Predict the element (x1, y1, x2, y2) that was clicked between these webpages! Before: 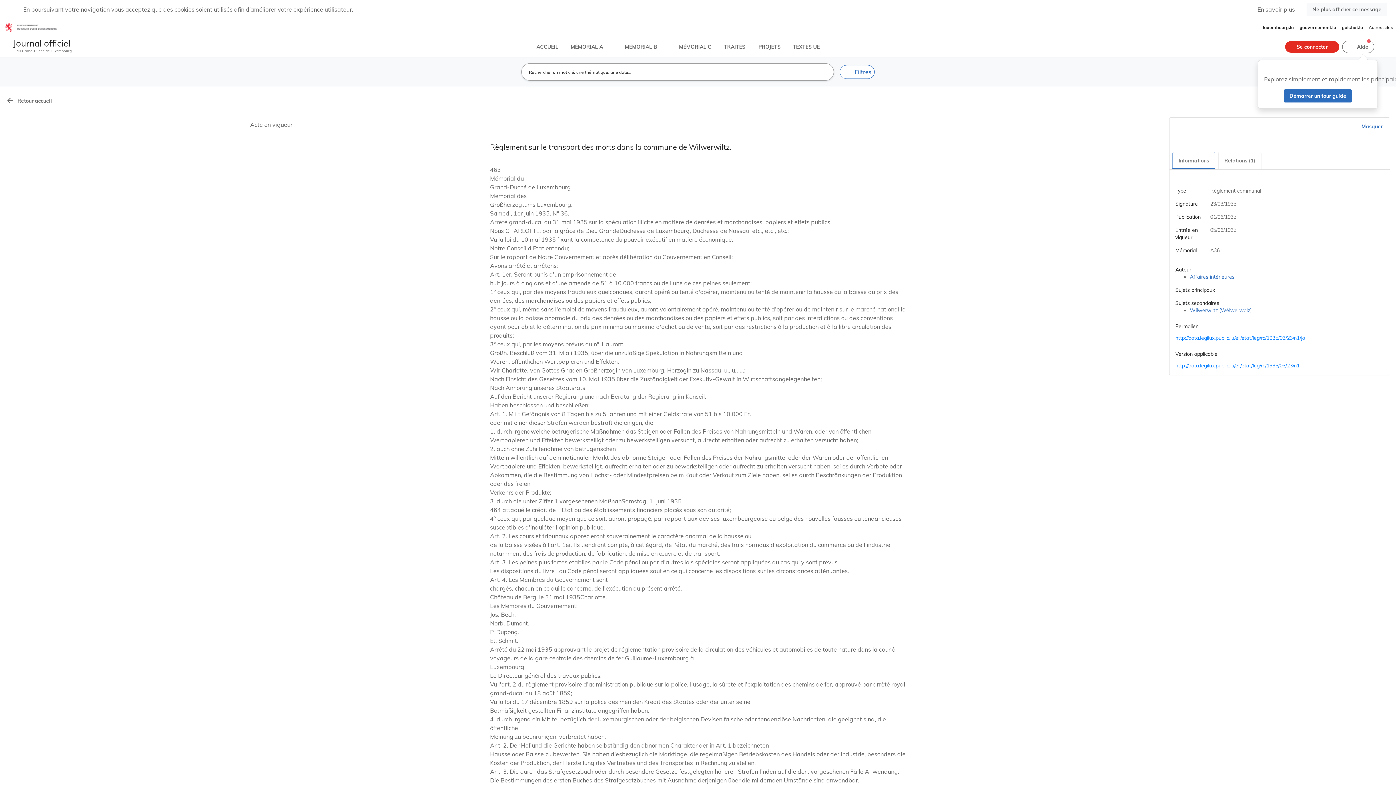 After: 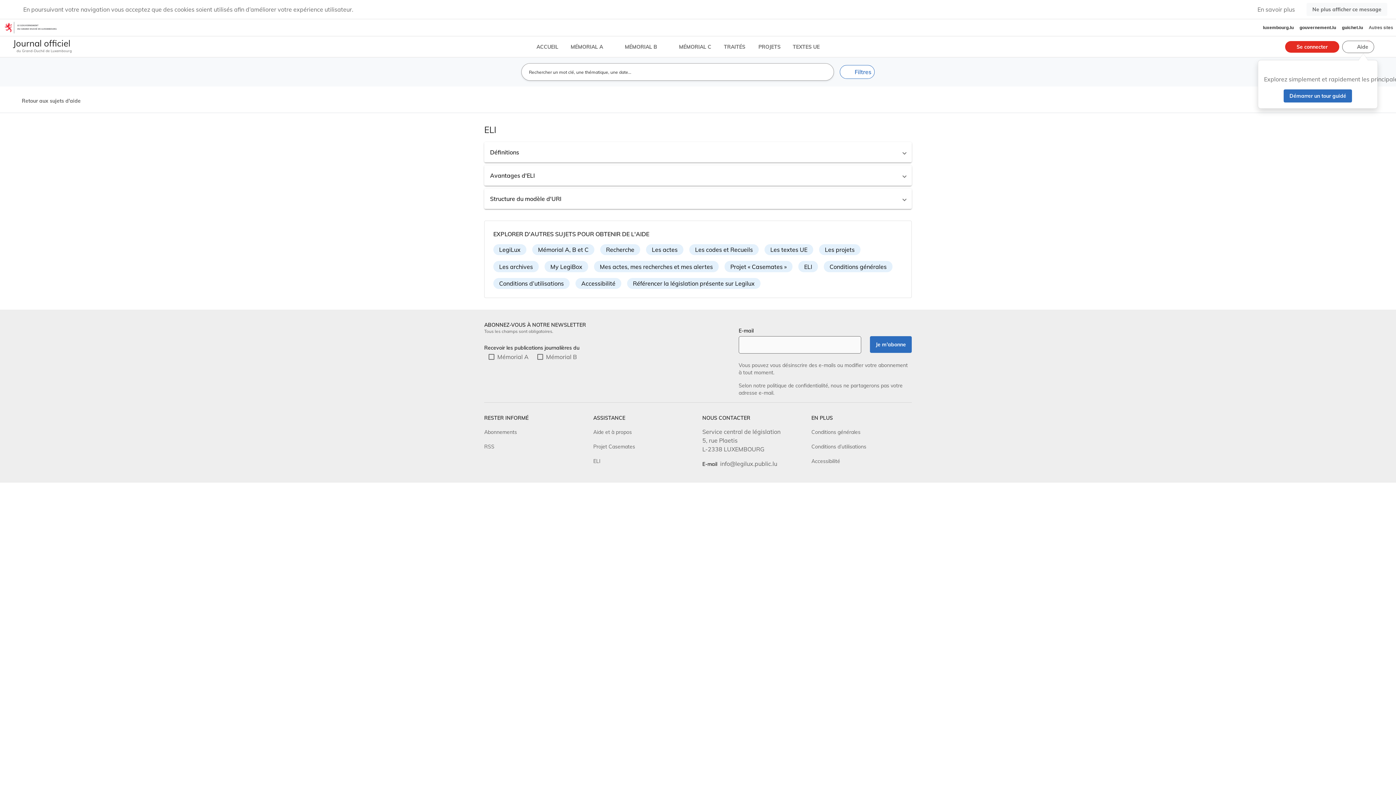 Action: bbox: (593, 246, 600, 252) label: ELI